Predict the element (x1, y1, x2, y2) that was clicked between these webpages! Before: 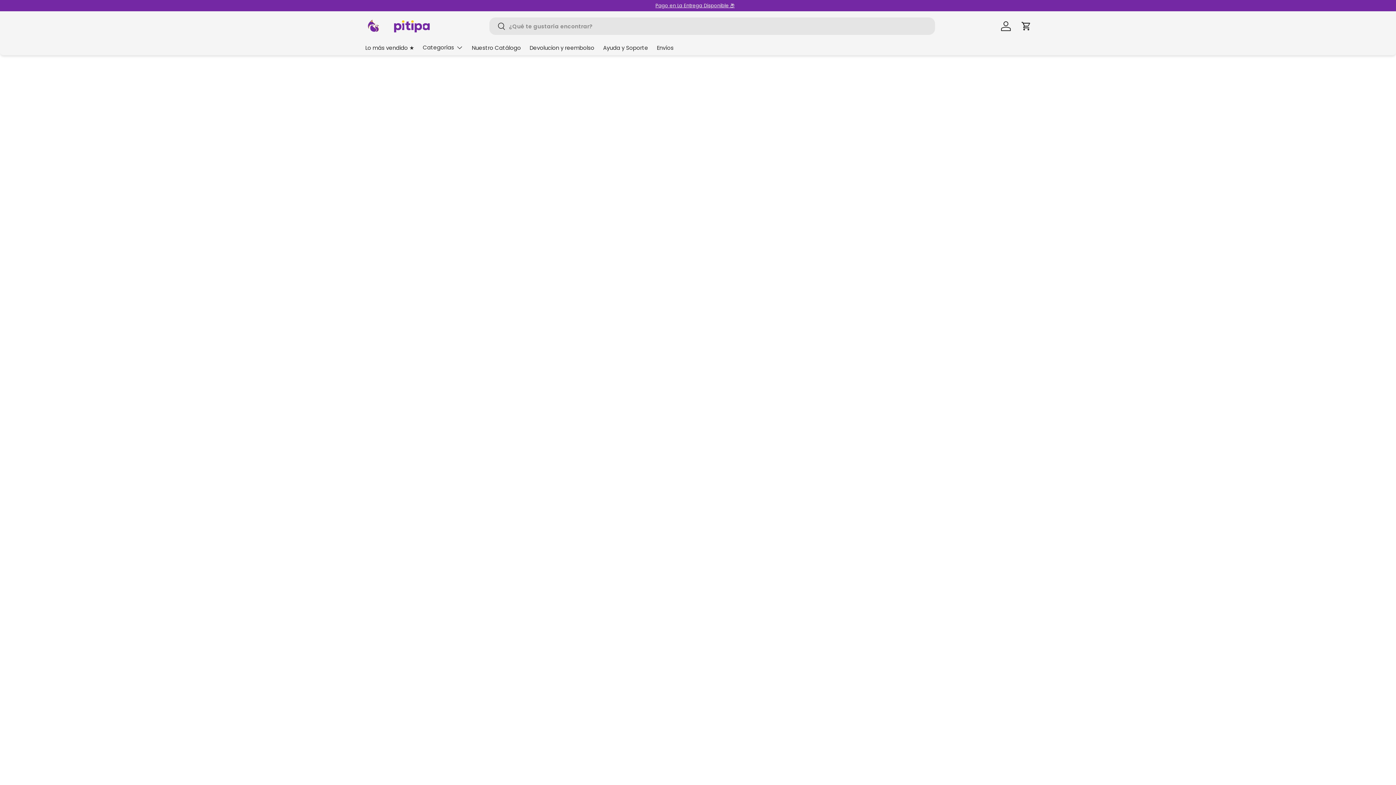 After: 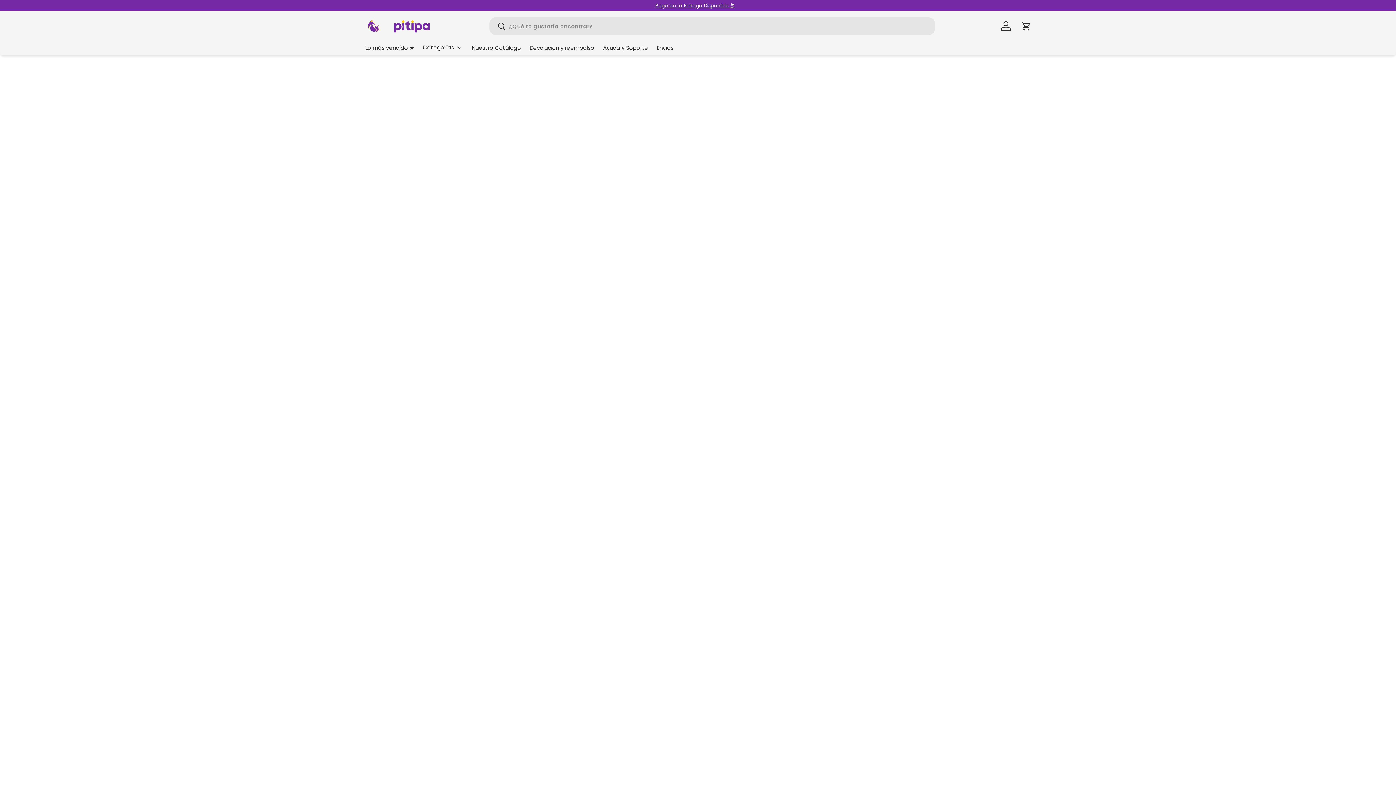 Action: bbox: (365, 17, 430, 34)